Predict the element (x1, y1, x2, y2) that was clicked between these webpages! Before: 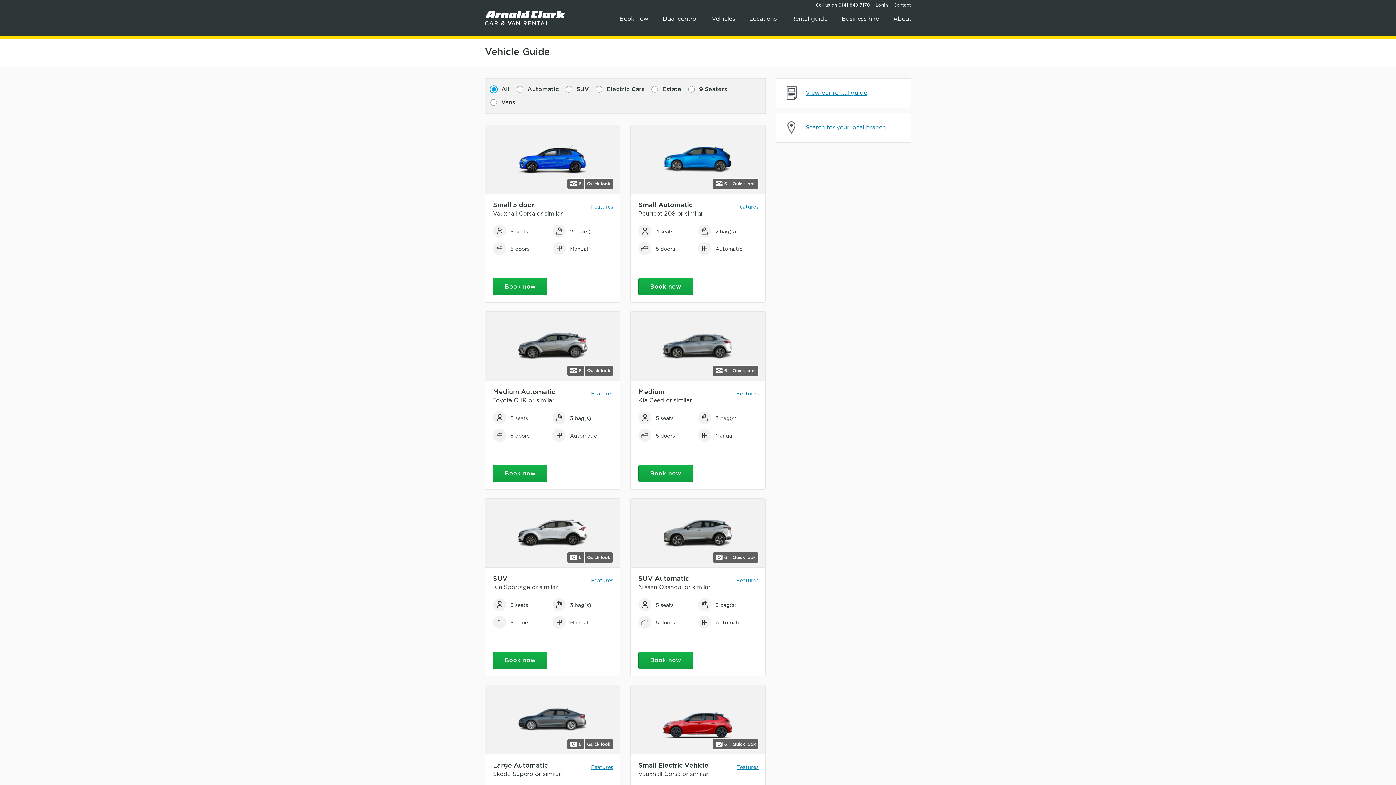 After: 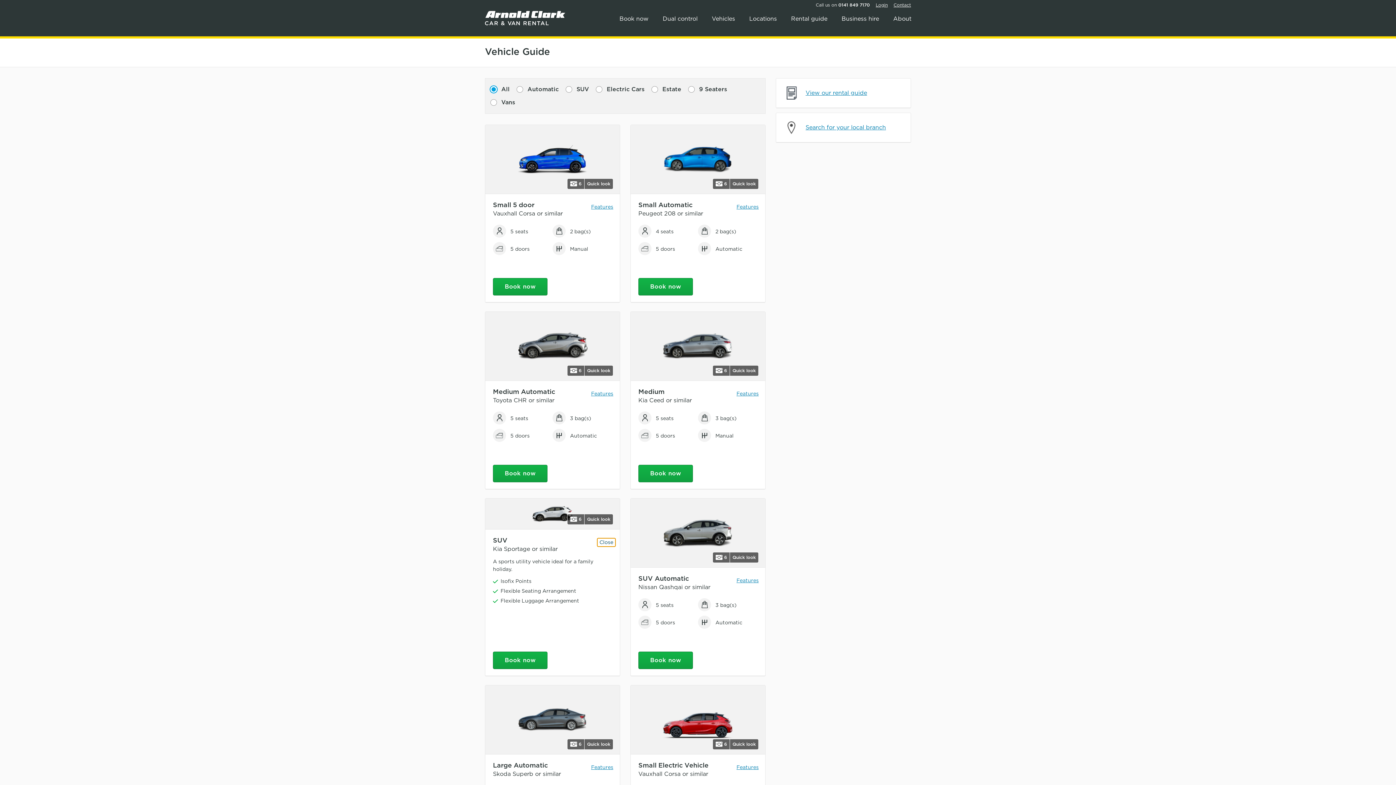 Action: label: Features bbox: (589, 576, 615, 585)